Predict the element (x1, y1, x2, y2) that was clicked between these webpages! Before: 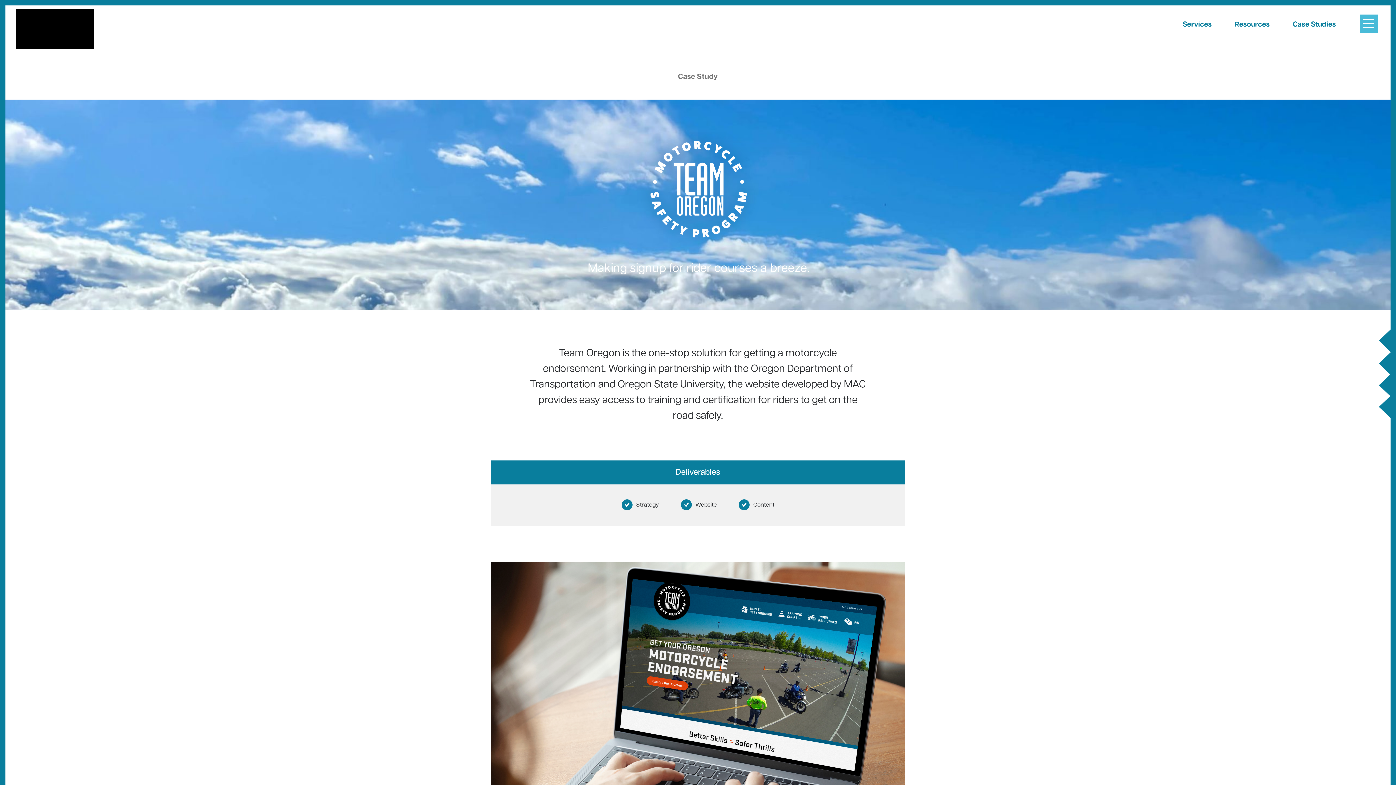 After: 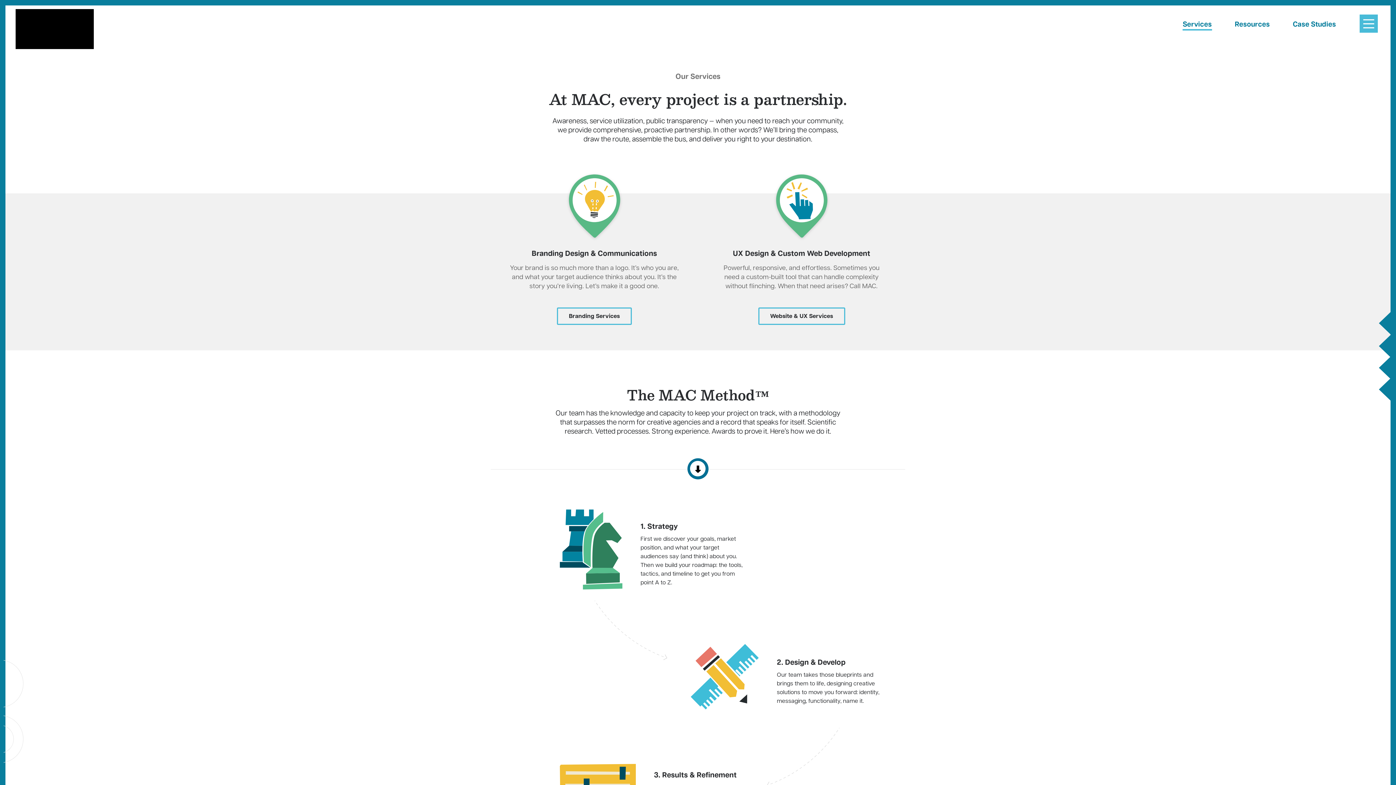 Action: bbox: (1183, 14, 1212, 30) label: Services